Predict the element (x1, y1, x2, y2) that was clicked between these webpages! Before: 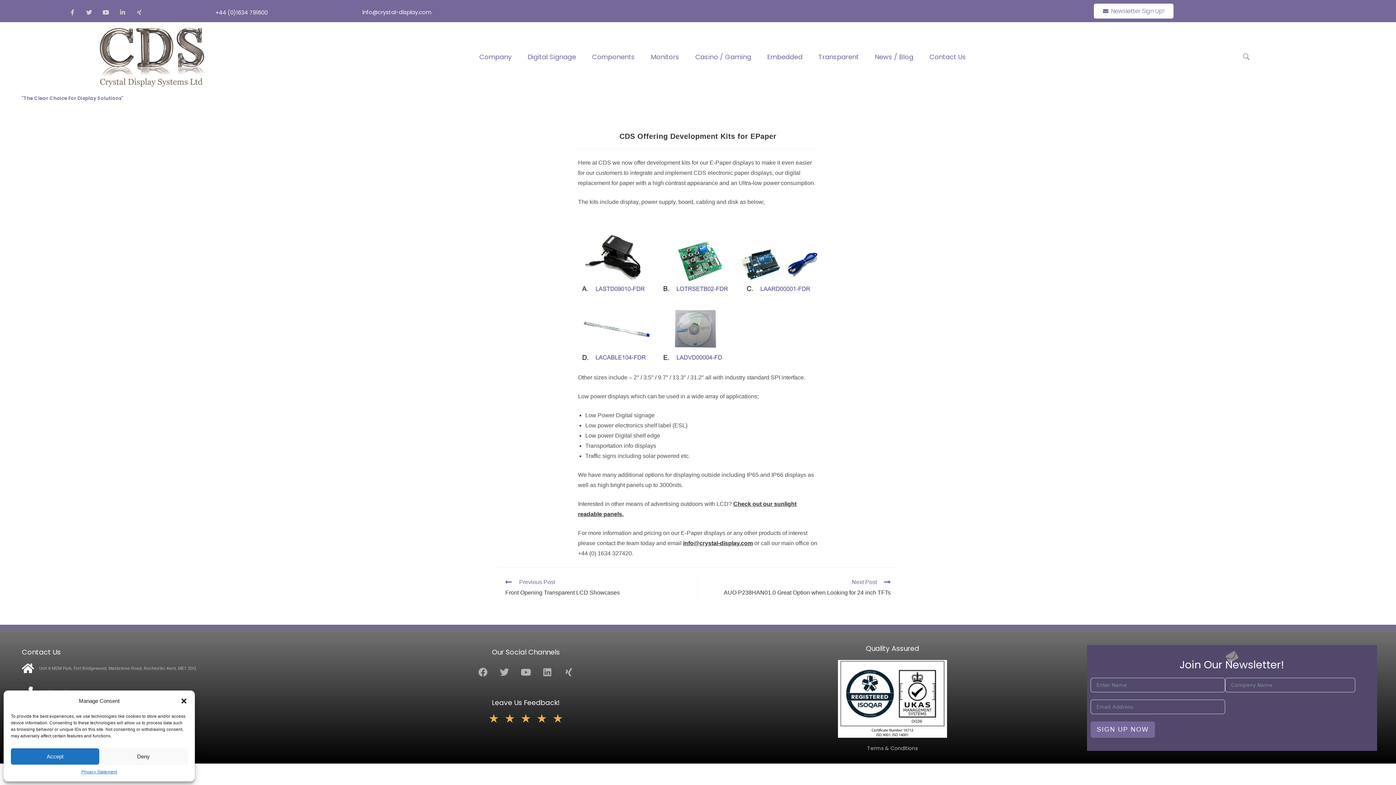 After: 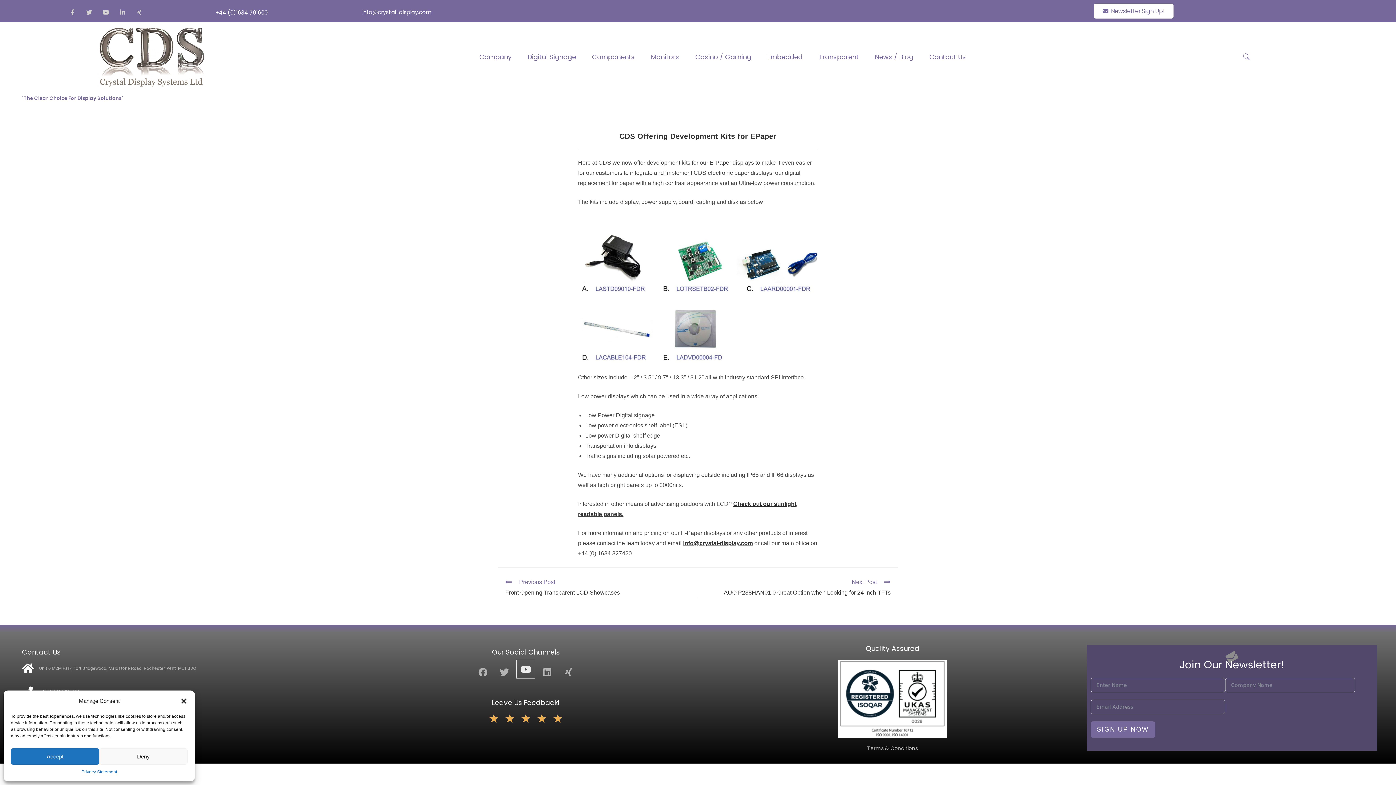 Action: bbox: (516, 663, 535, 681) label: Youtube